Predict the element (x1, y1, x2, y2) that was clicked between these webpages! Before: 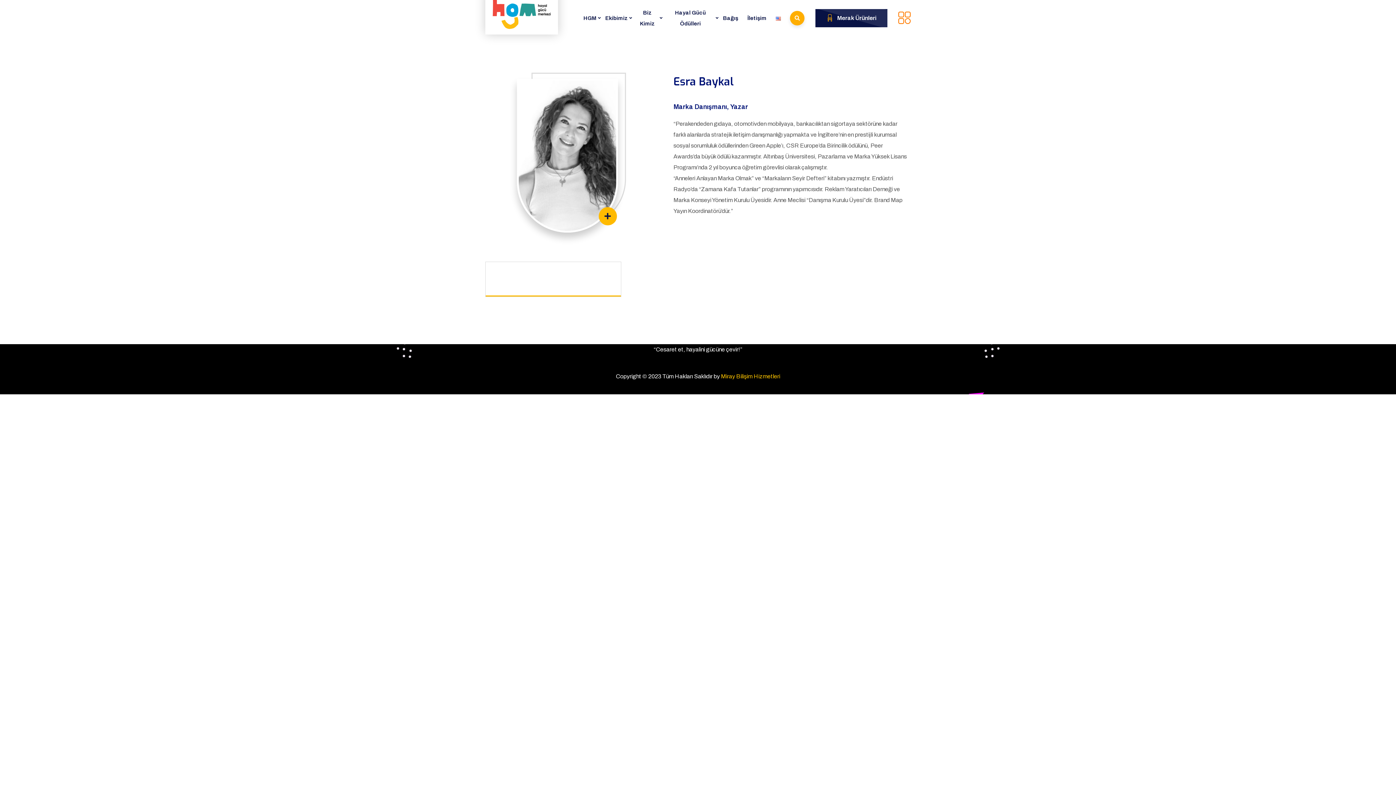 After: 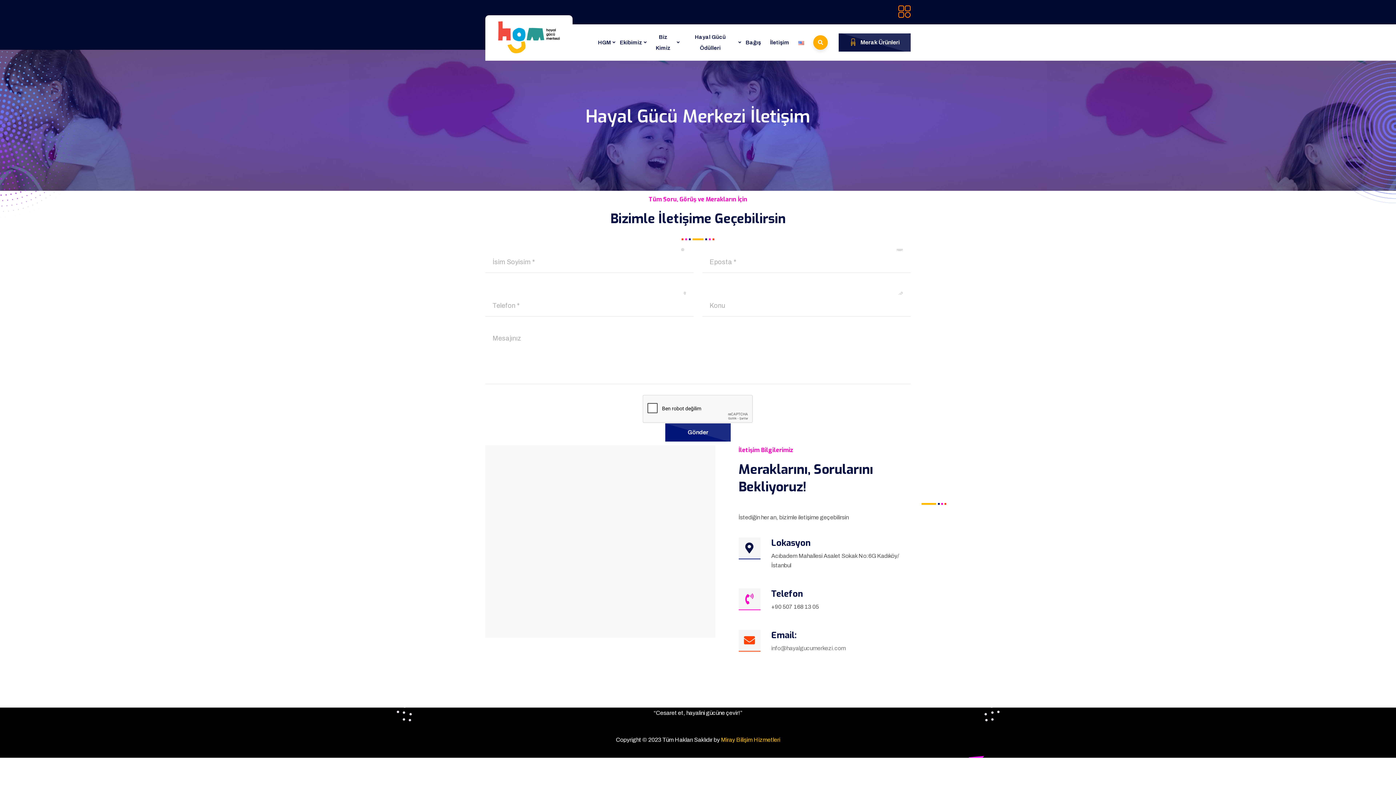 Action: label: İletişim bbox: (747, 5, 766, 30)